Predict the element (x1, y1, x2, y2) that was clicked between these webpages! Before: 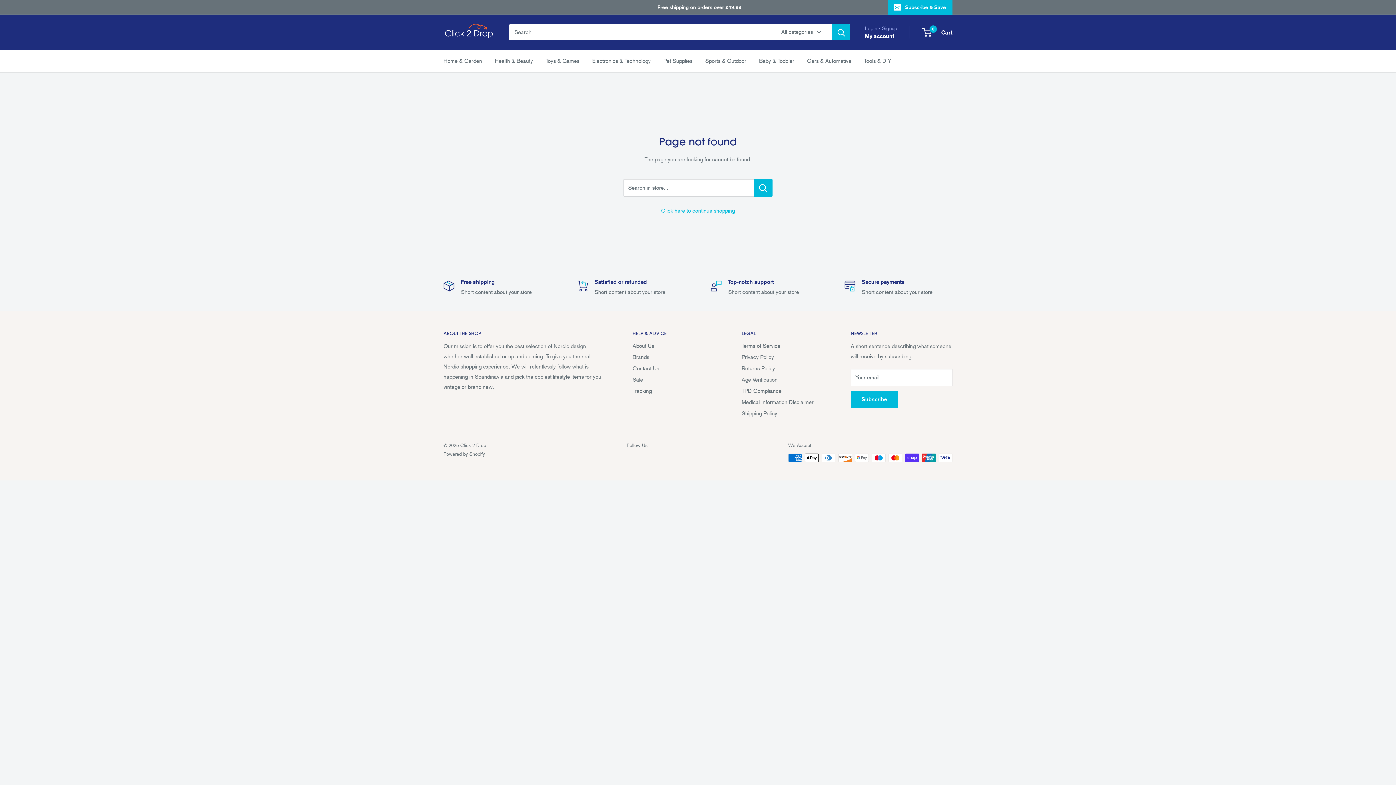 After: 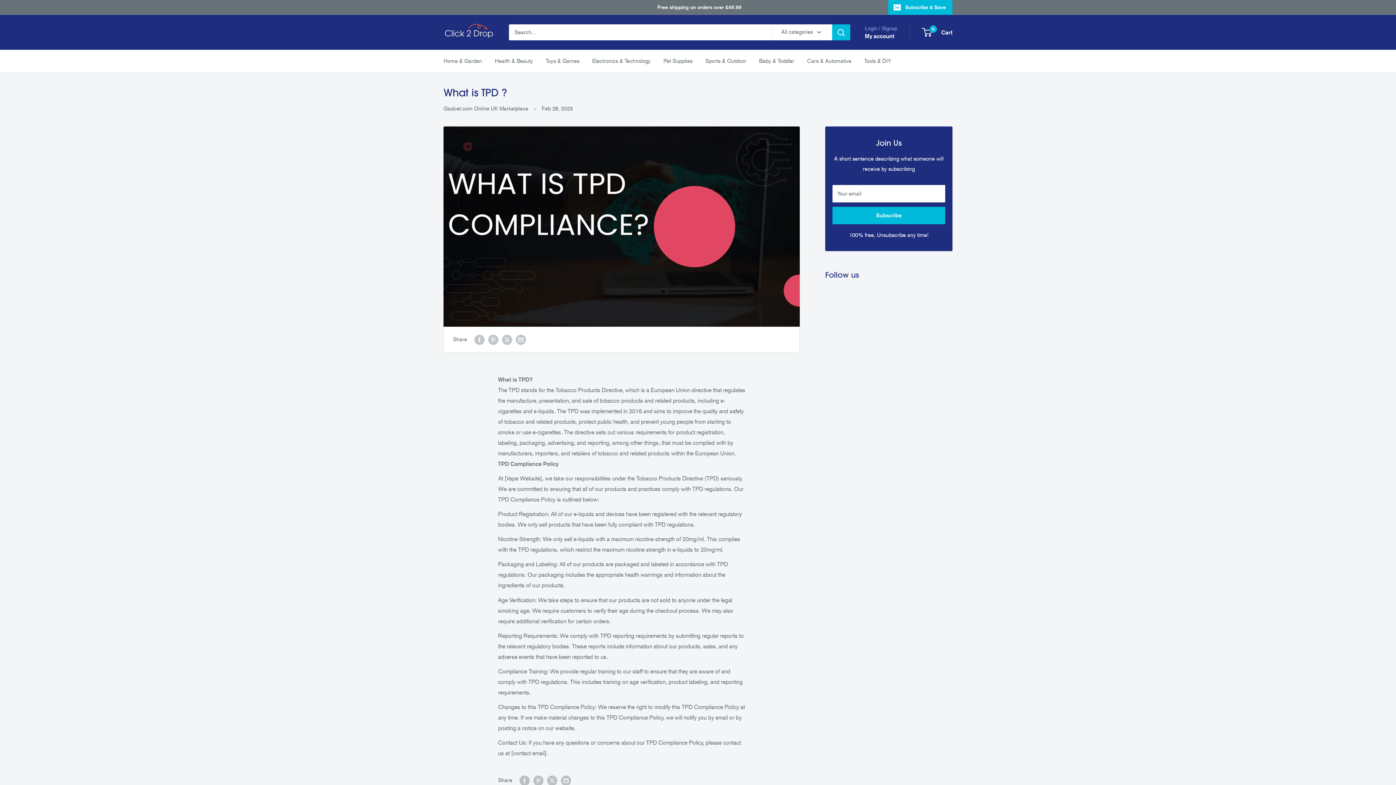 Action: label: TPD Compliance bbox: (741, 385, 825, 397)